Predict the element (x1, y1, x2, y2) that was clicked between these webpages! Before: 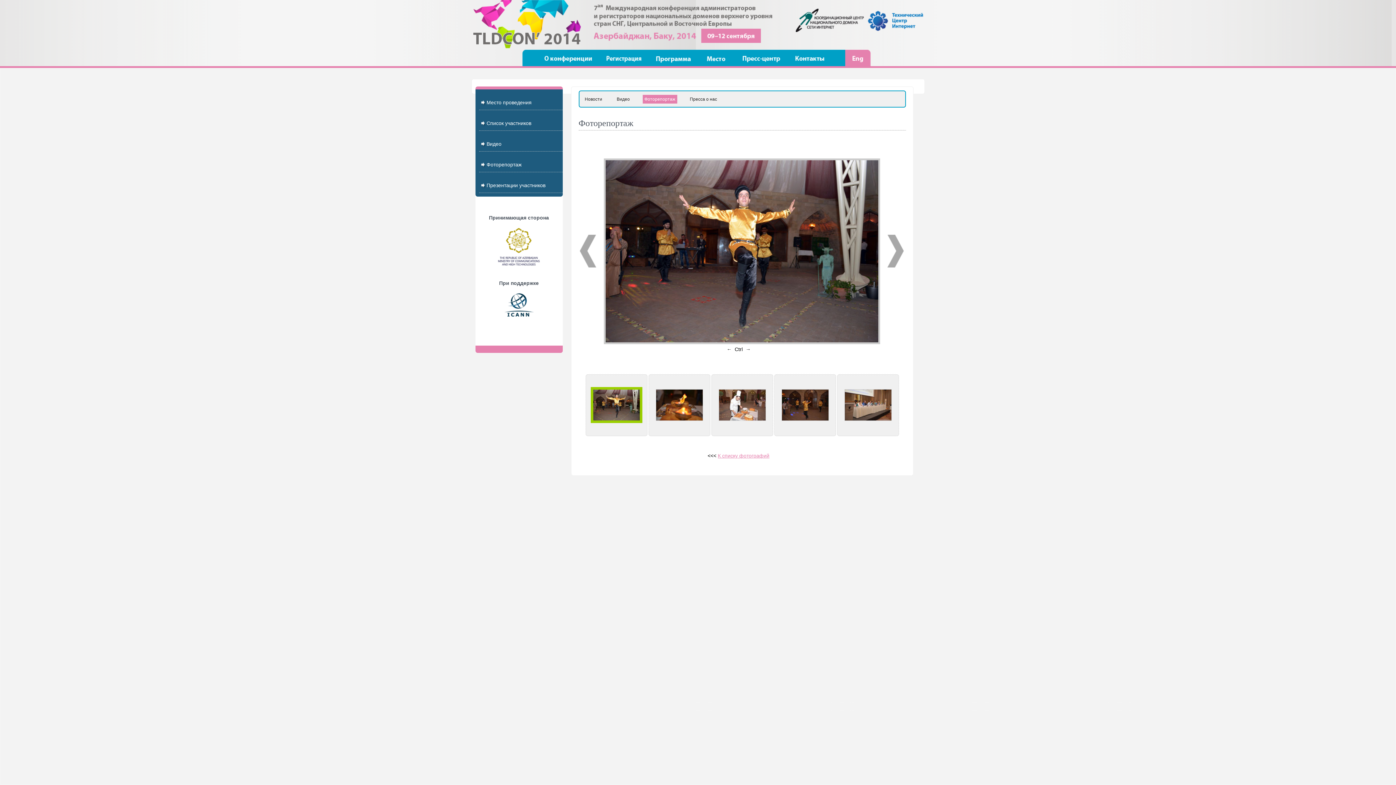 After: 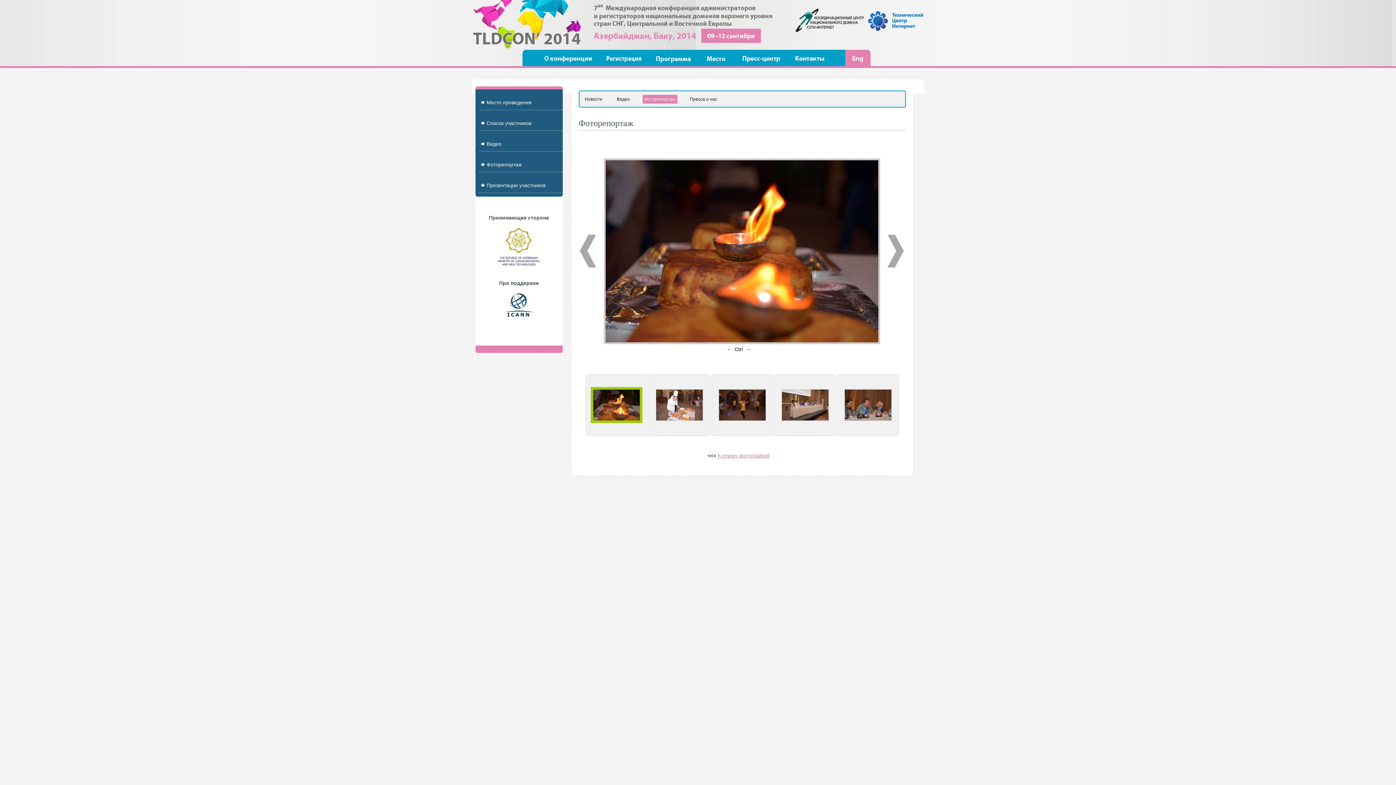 Action: bbox: (887, 262, 903, 268)